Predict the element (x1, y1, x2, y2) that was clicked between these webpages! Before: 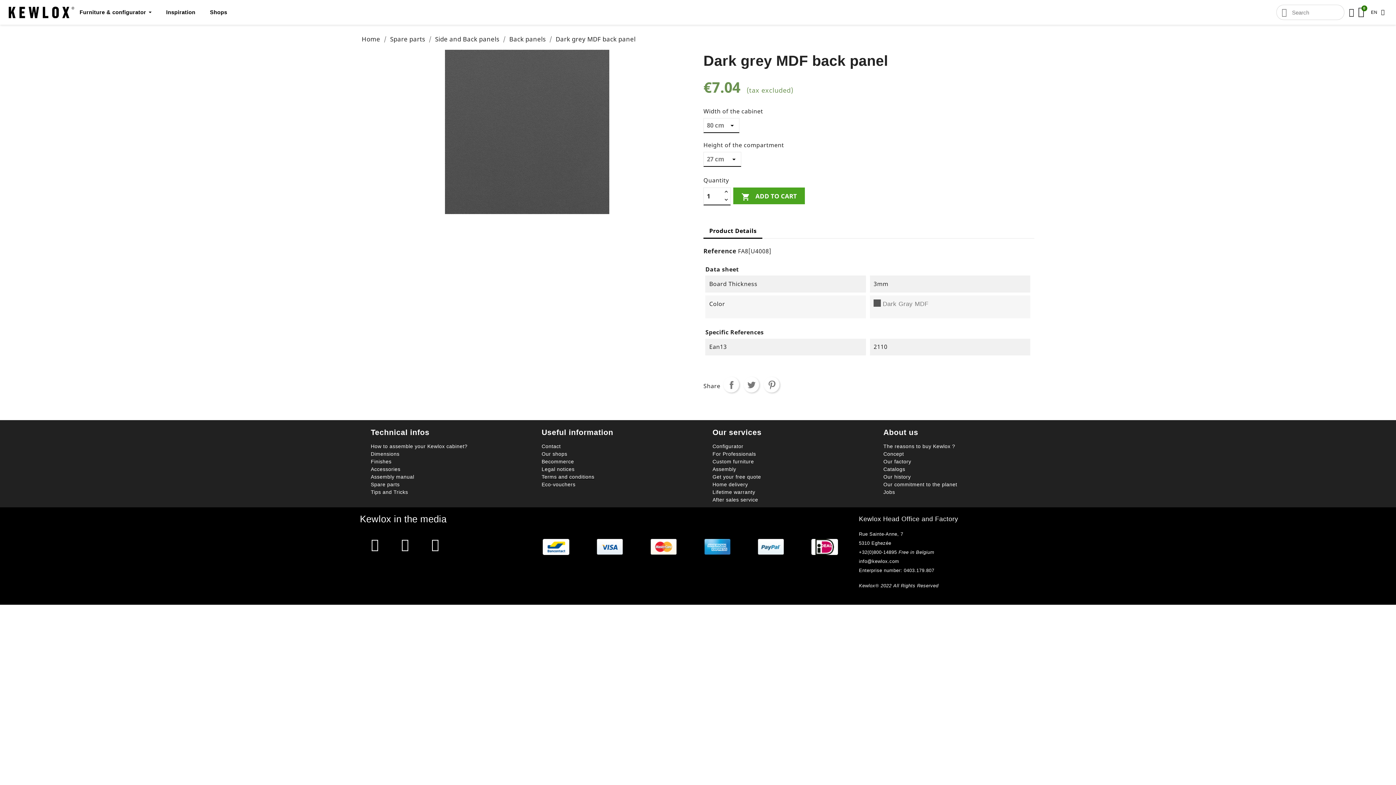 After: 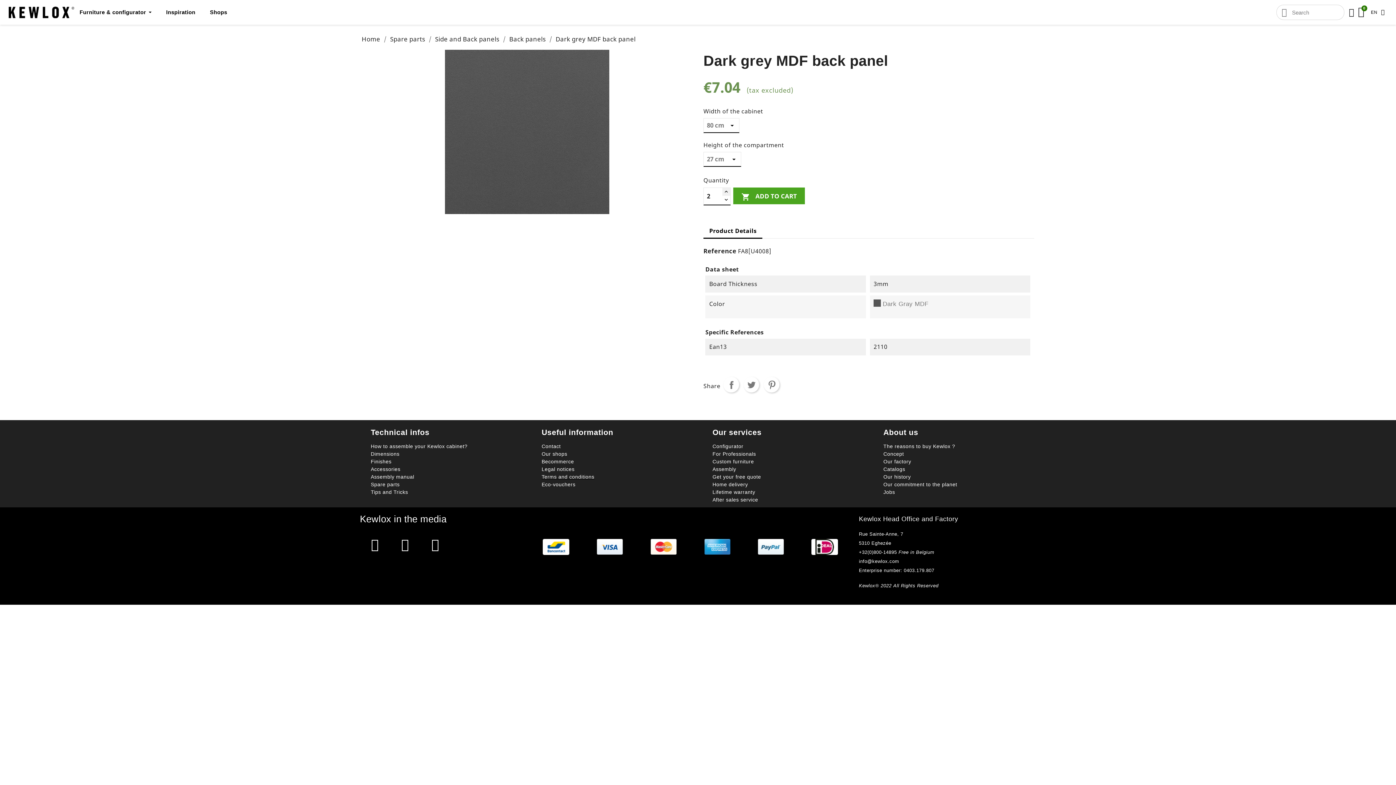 Action: bbox: (722, 187, 730, 196)